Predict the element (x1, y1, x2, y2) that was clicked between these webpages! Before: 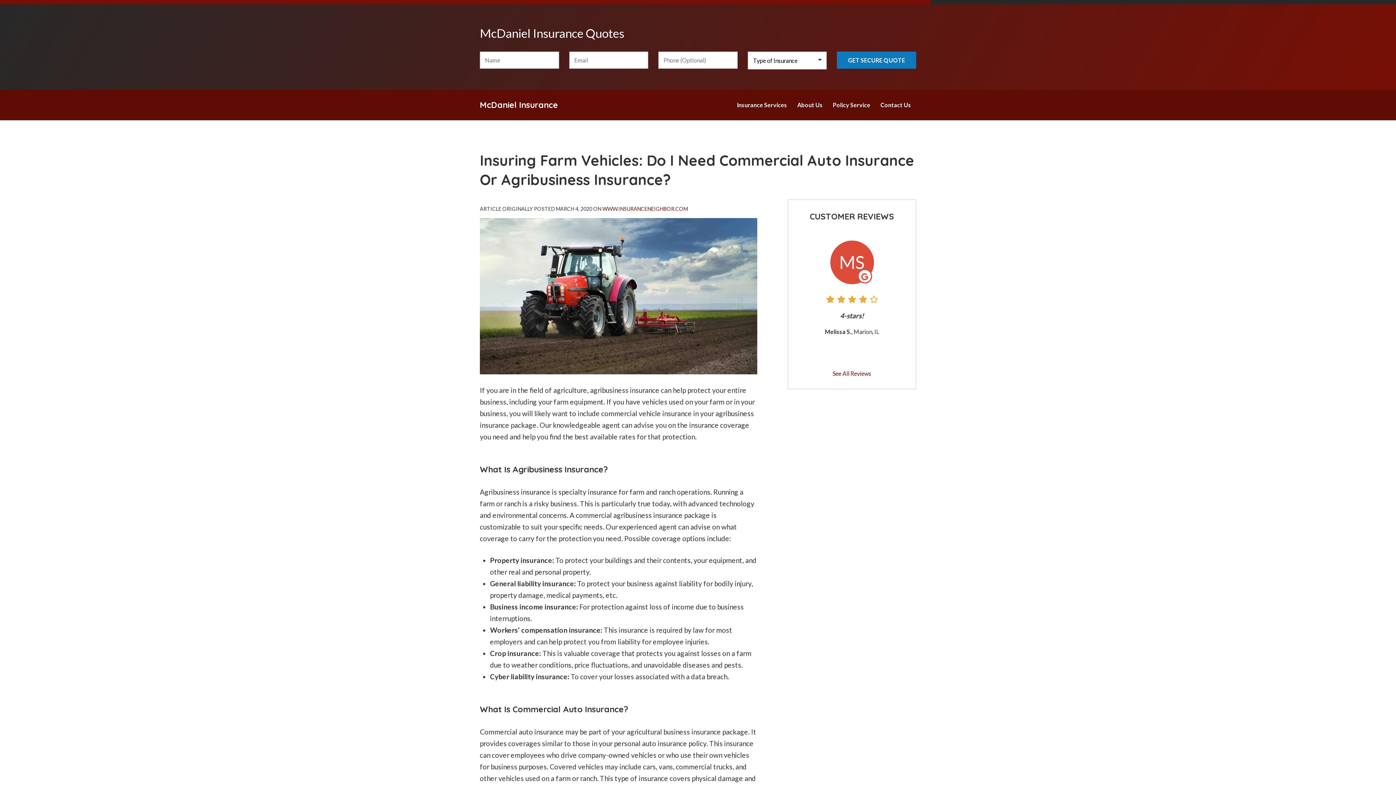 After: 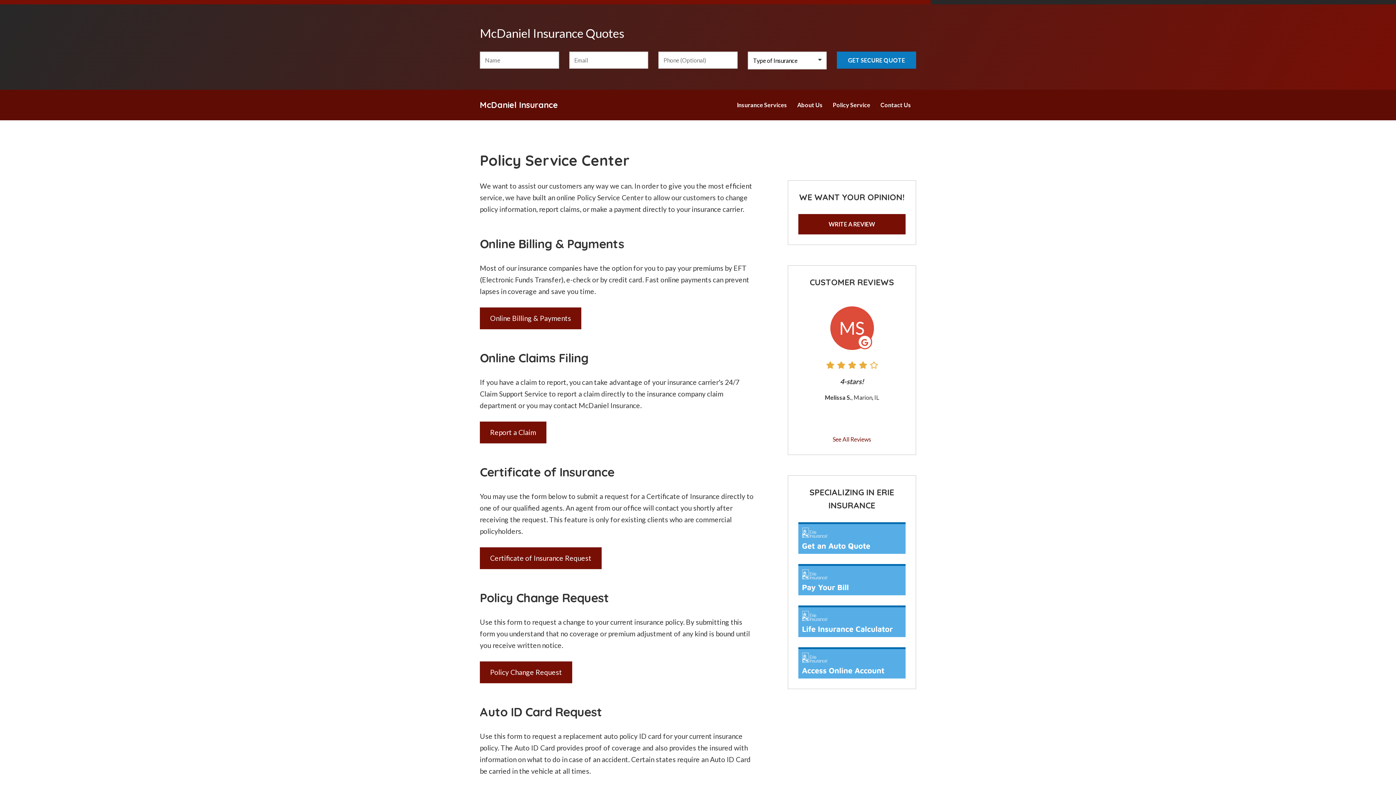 Action: label: Policy Service bbox: (827, 94, 875, 115)